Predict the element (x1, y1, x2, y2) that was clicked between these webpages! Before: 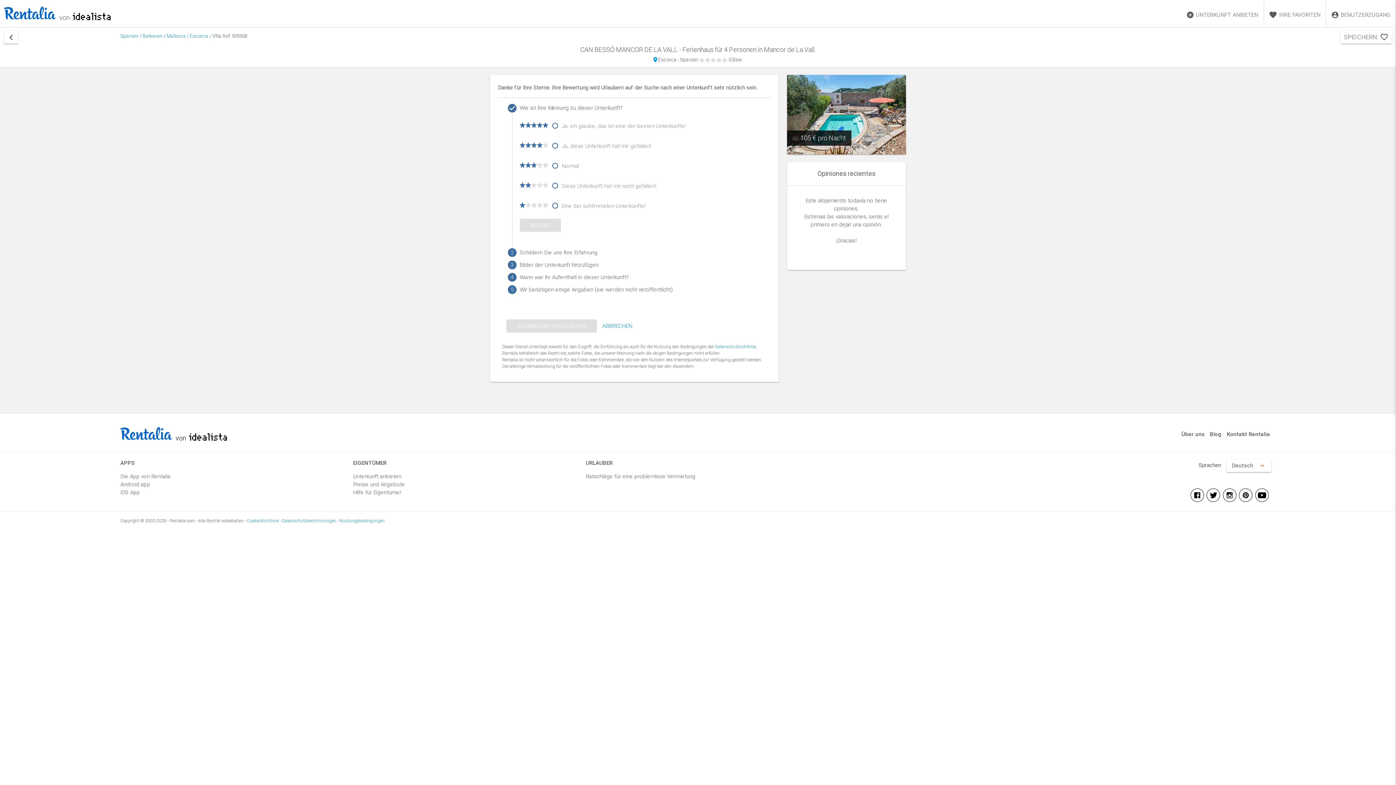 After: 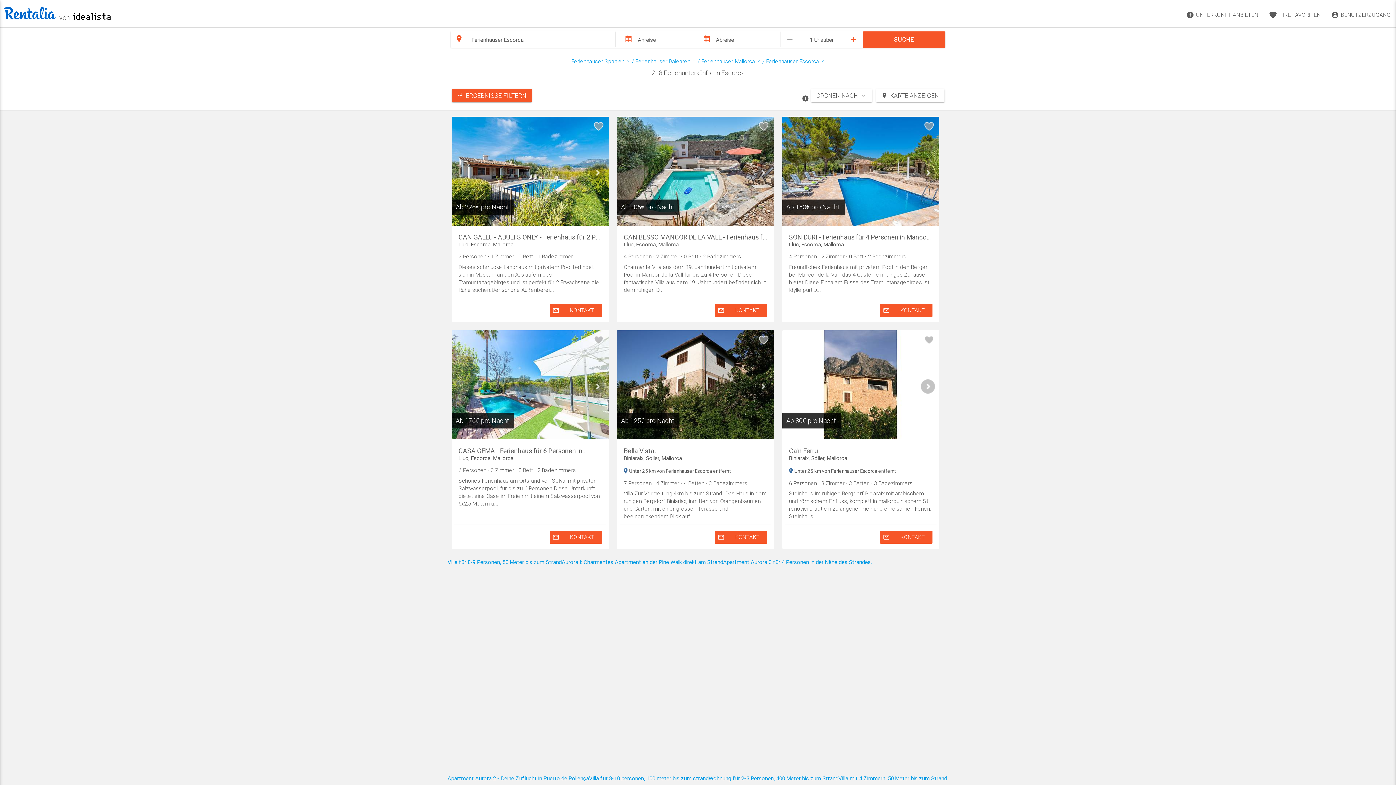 Action: label: Escorca bbox: (189, 32, 208, 39)